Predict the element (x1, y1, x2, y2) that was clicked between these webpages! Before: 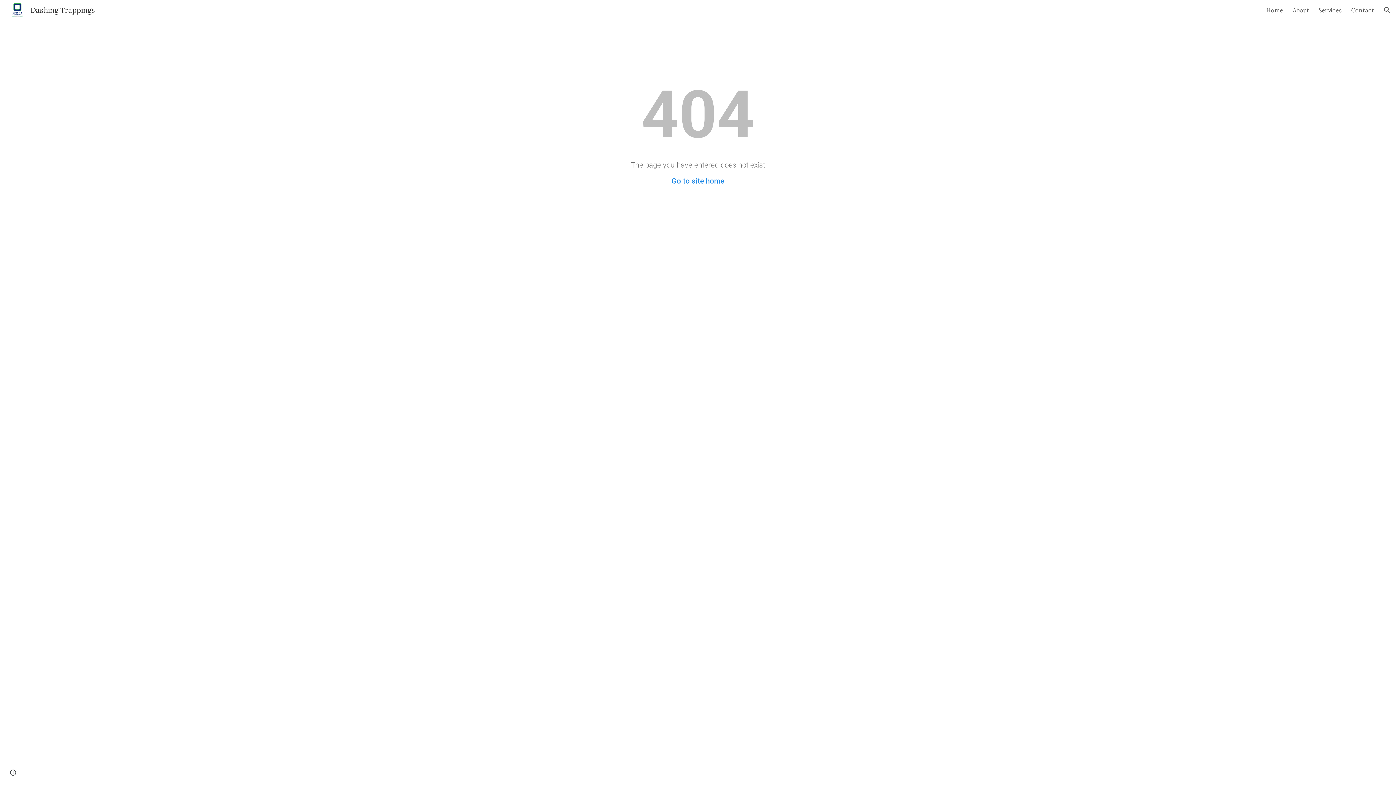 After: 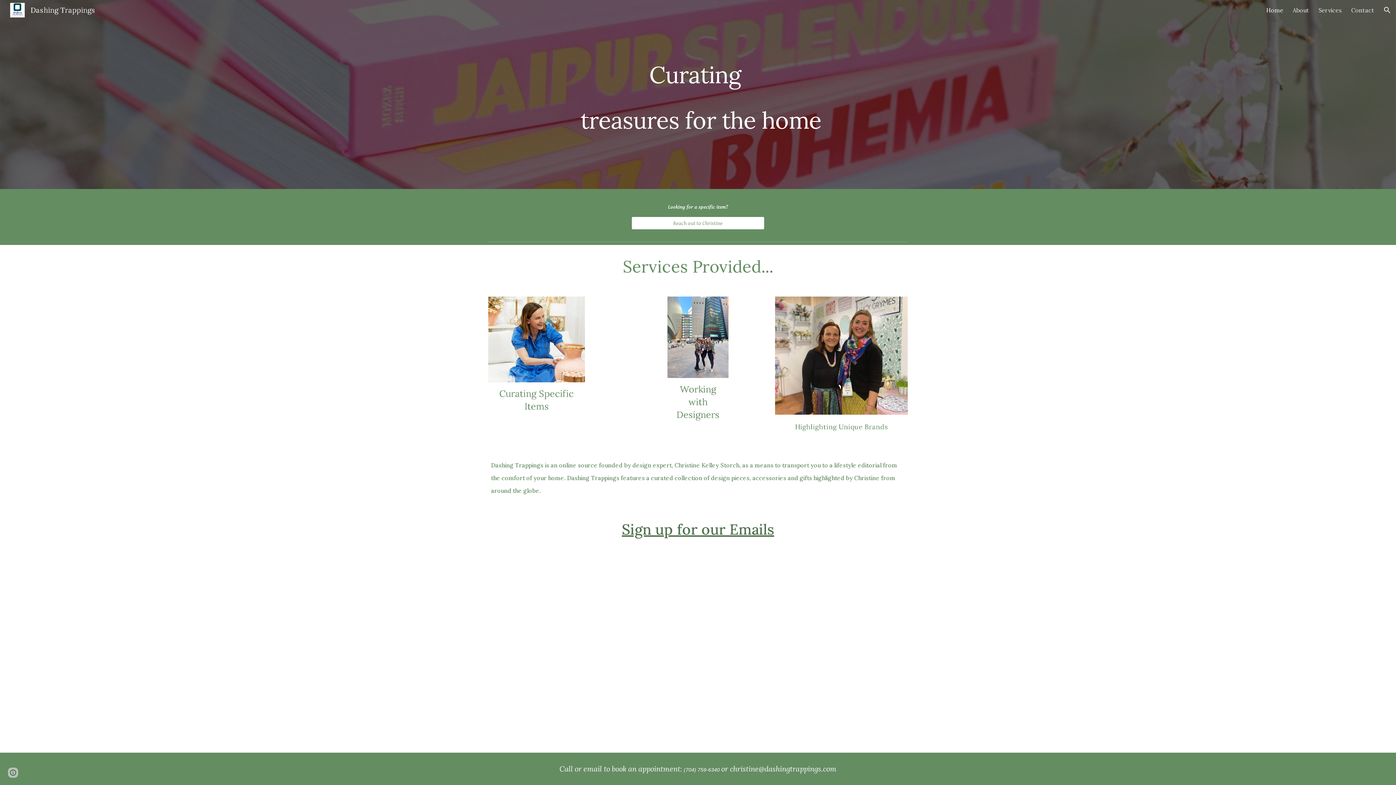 Action: bbox: (671, 176, 724, 185) label: Go to site home